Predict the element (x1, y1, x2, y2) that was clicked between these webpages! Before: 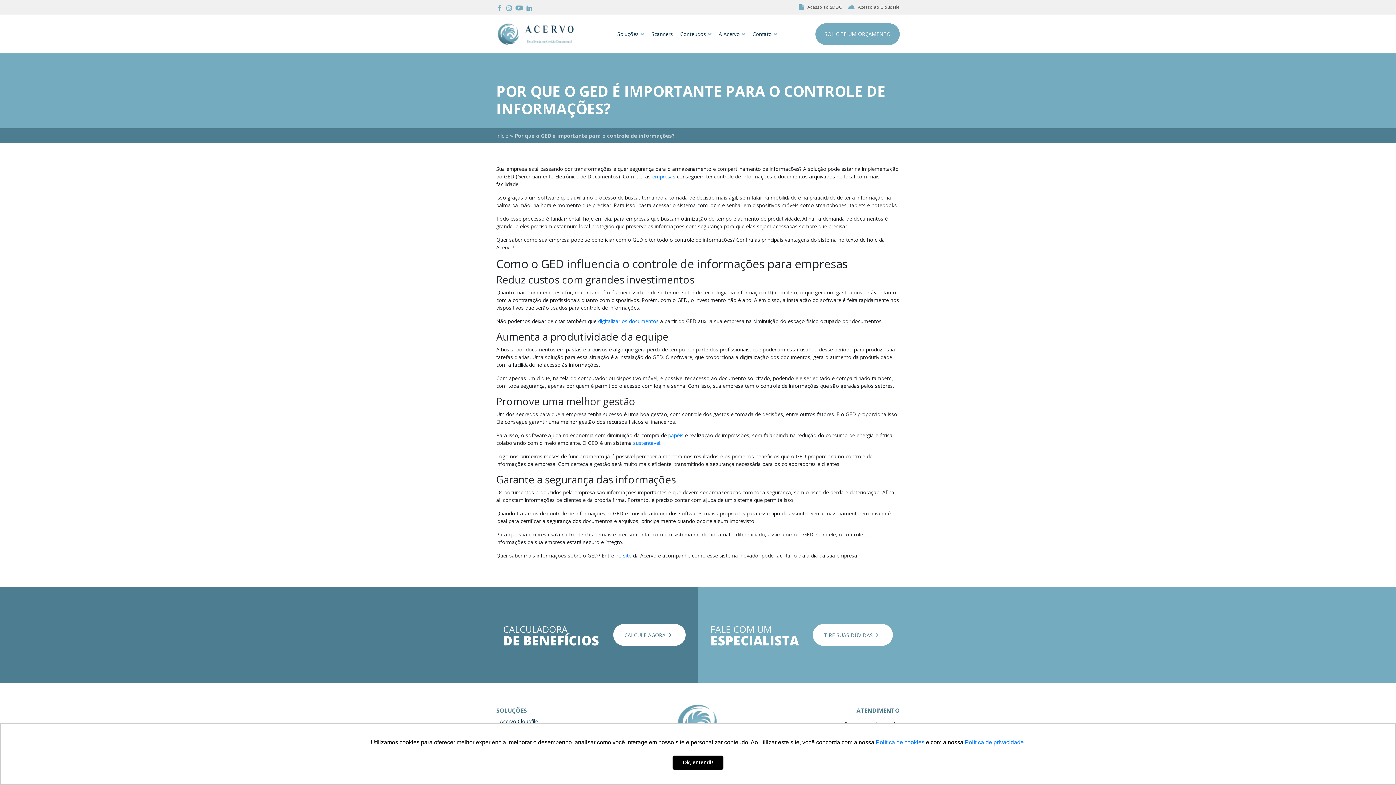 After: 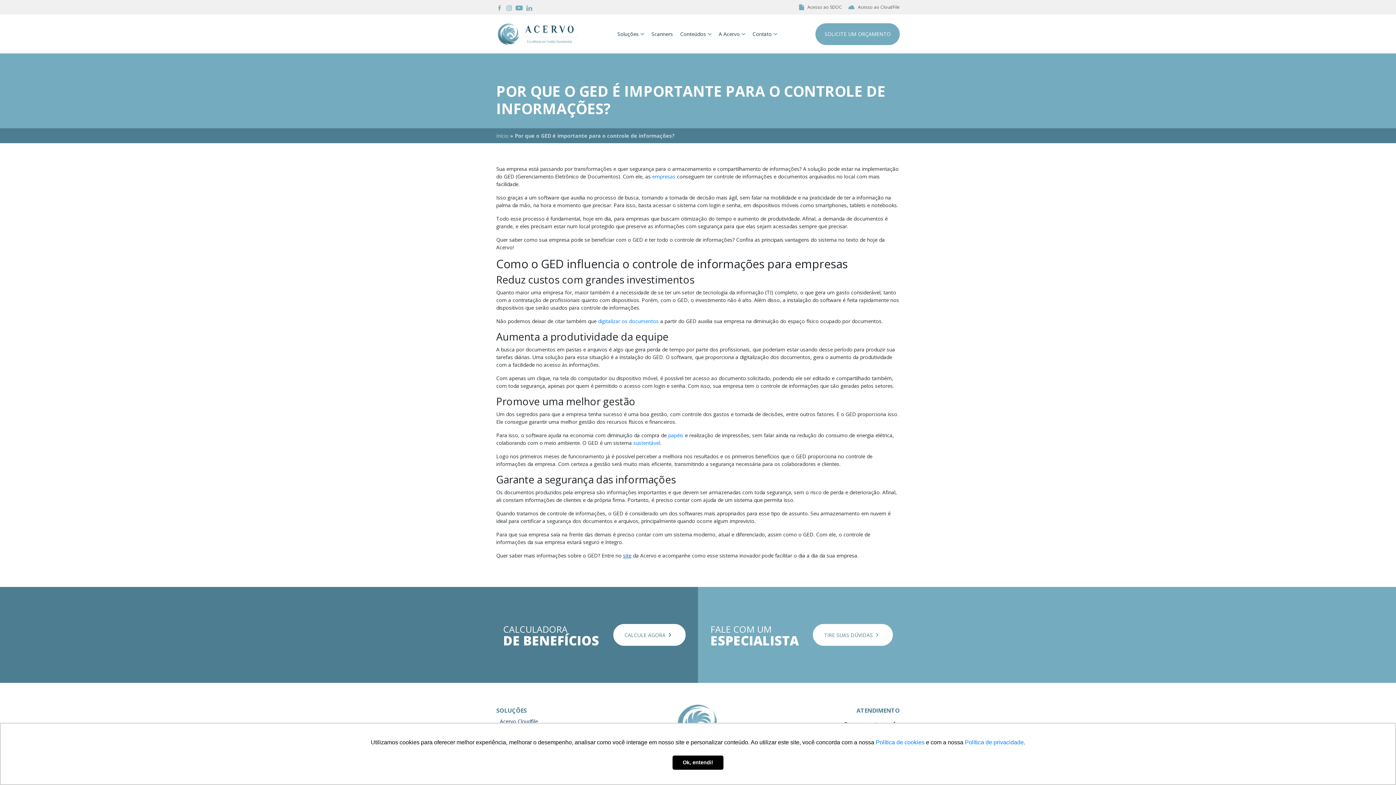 Action: bbox: (623, 552, 631, 559) label: site